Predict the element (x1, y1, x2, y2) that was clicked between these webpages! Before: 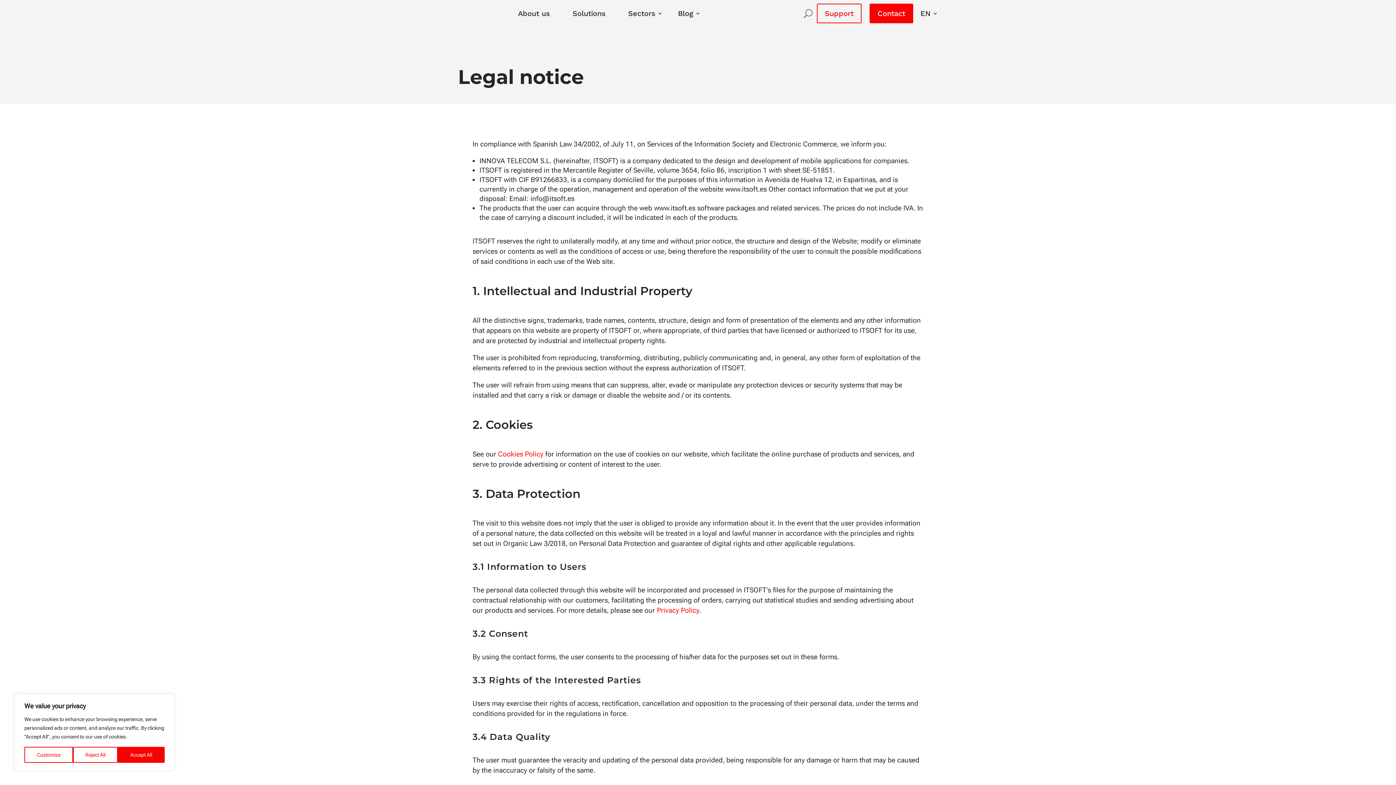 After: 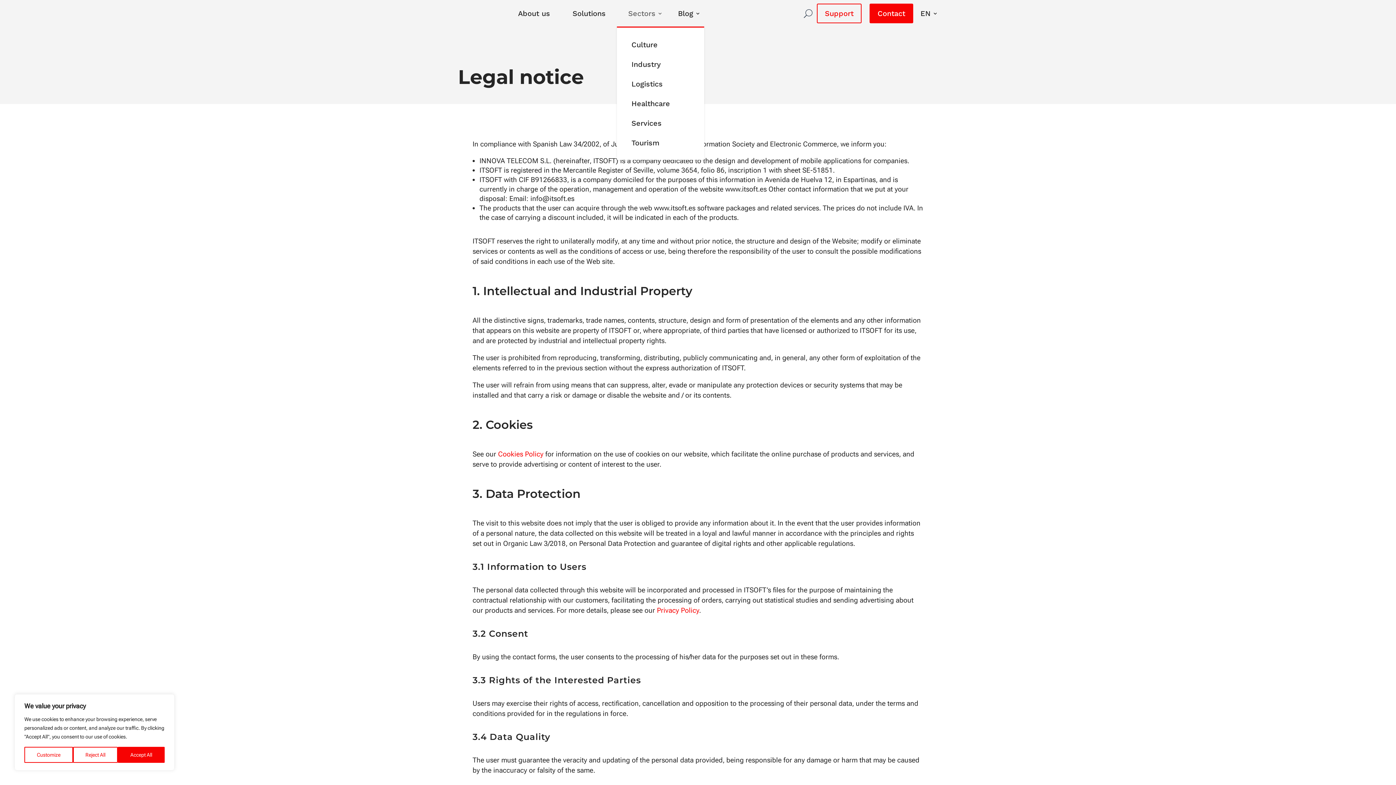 Action: bbox: (621, 3, 662, 23) label: Sectors